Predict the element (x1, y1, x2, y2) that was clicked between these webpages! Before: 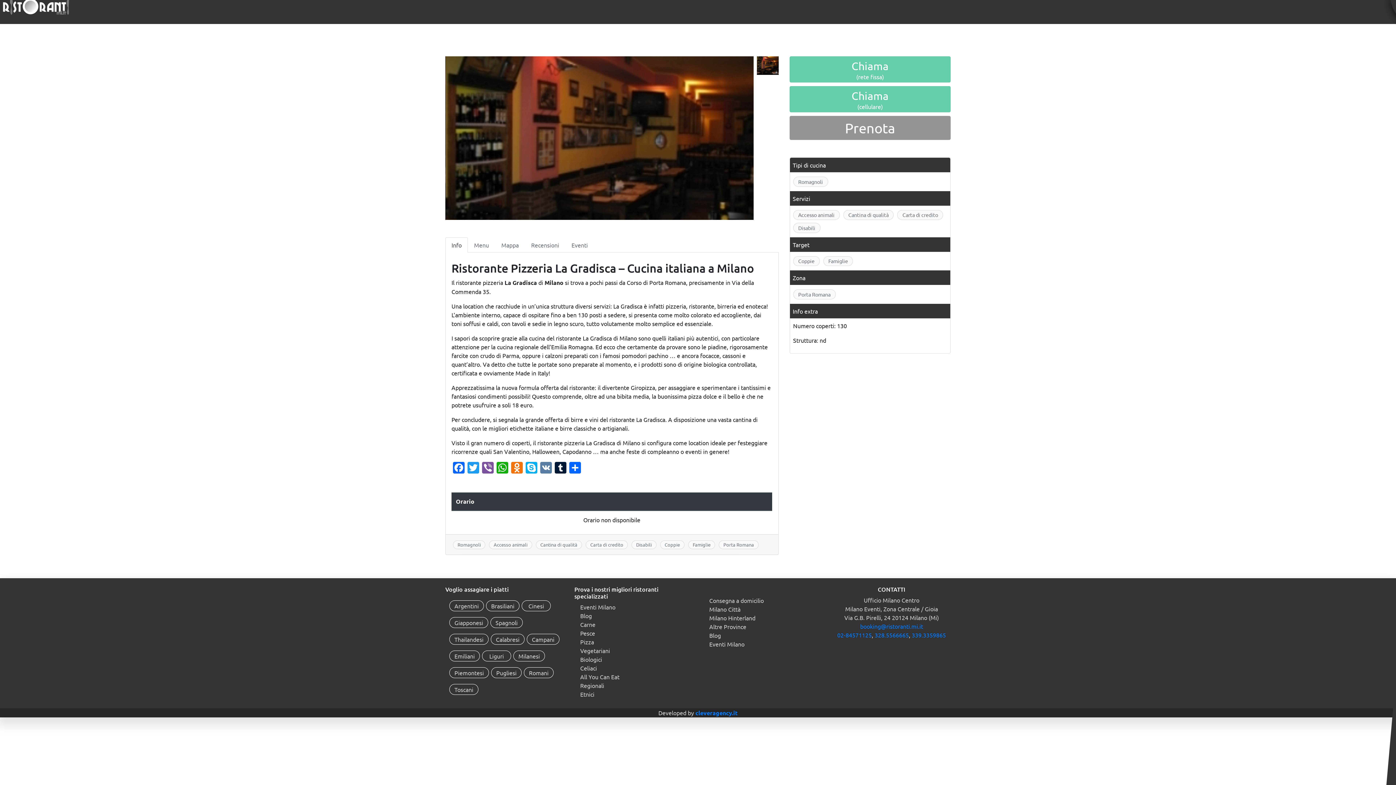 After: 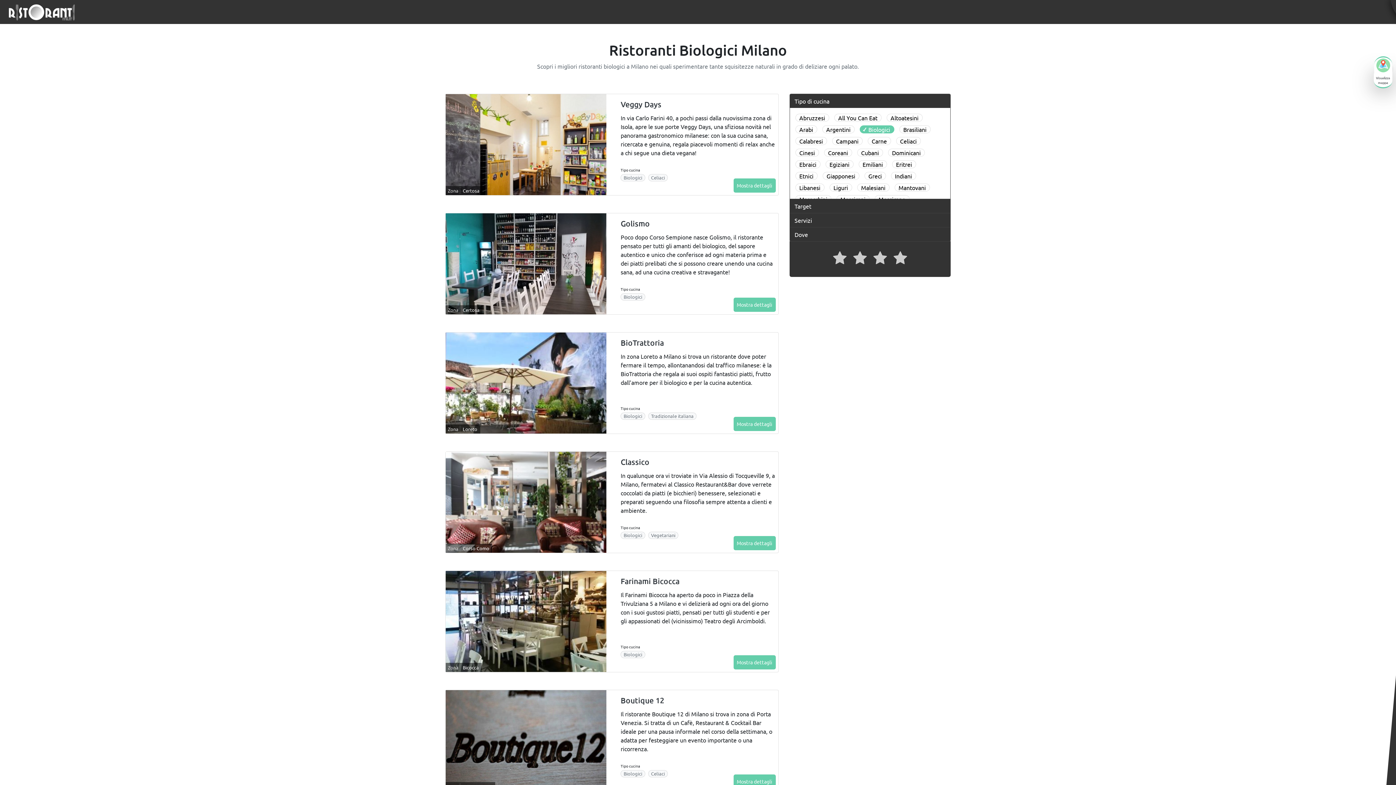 Action: bbox: (574, 654, 608, 664) label: Biologici